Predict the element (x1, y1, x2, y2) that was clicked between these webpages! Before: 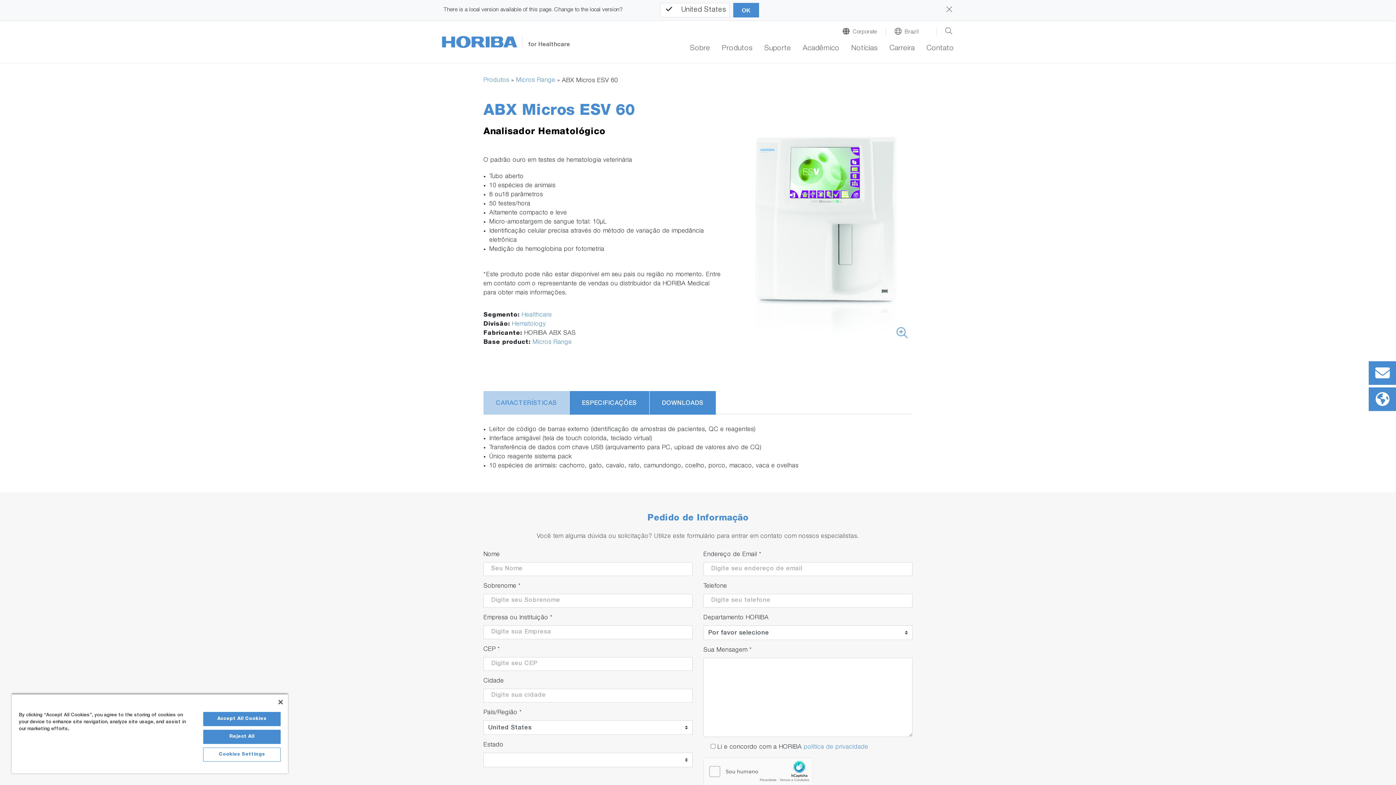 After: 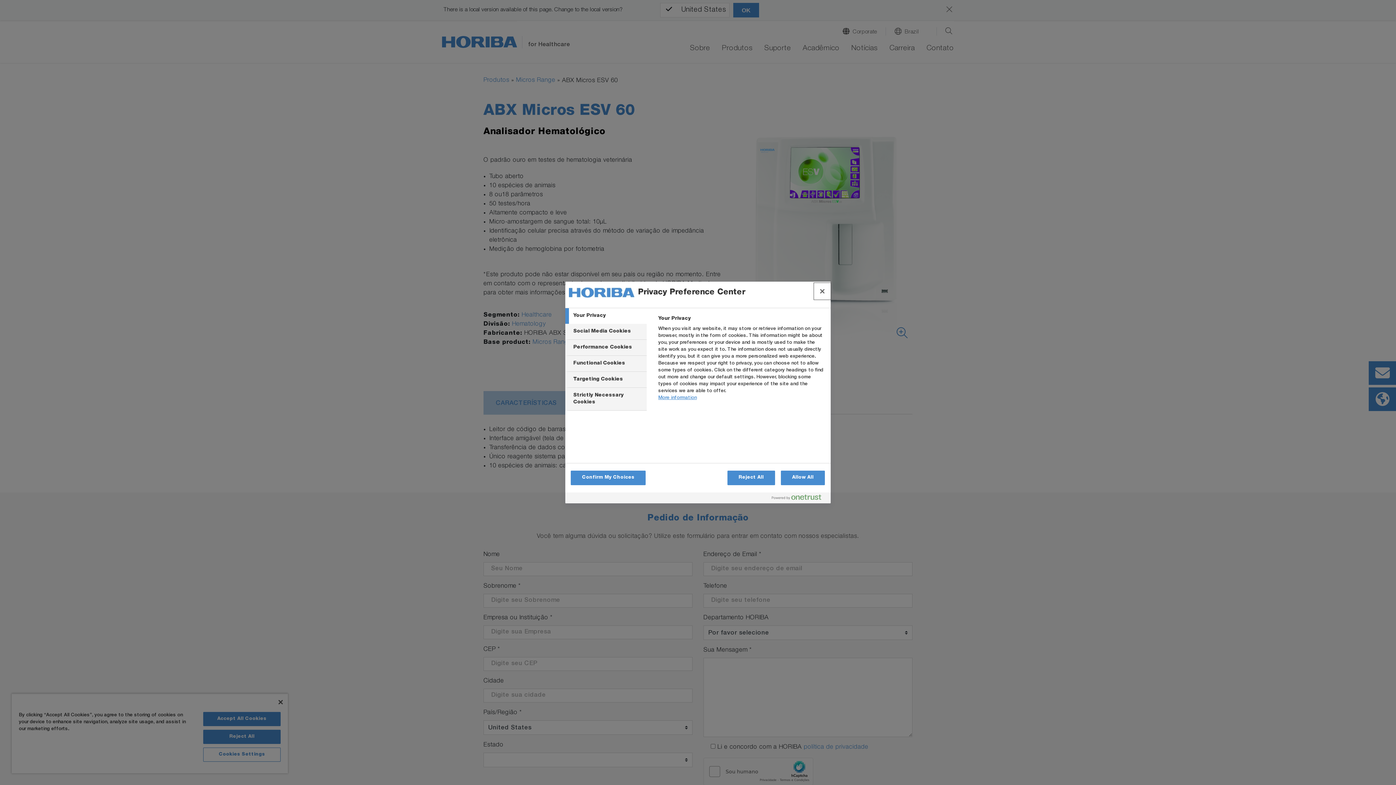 Action: label: Cookies Settings bbox: (203, 748, 280, 762)